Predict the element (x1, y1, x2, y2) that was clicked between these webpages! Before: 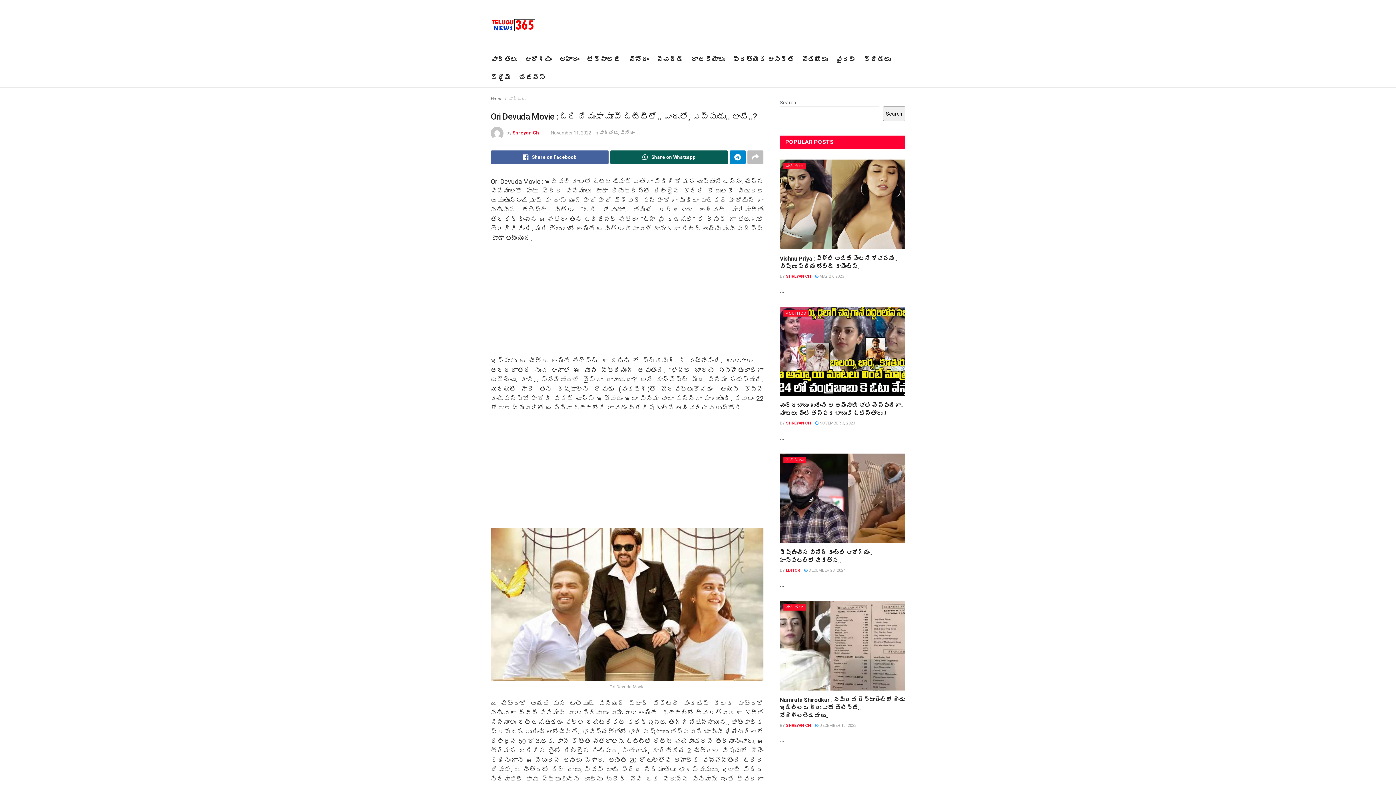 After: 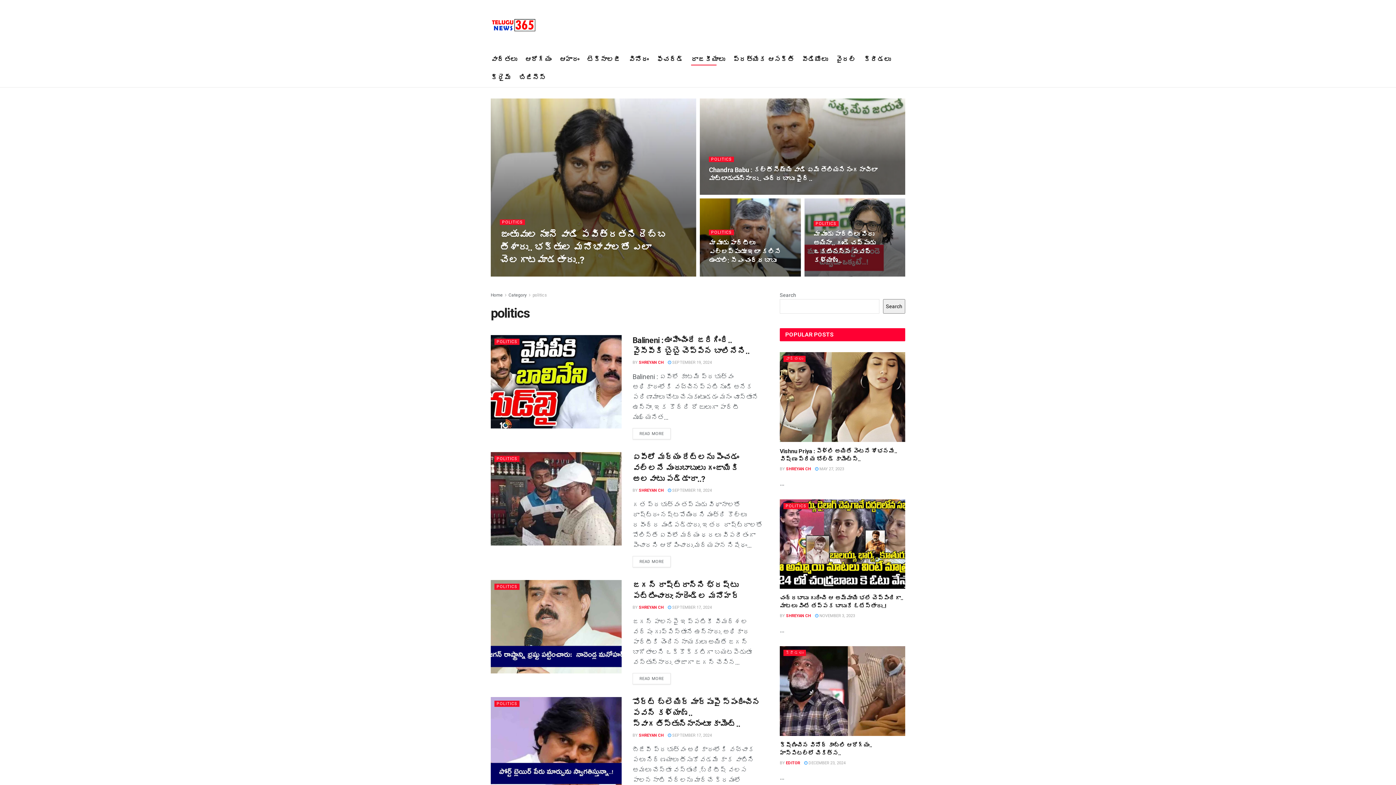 Action: label: POLITICS bbox: (783, 310, 808, 316)